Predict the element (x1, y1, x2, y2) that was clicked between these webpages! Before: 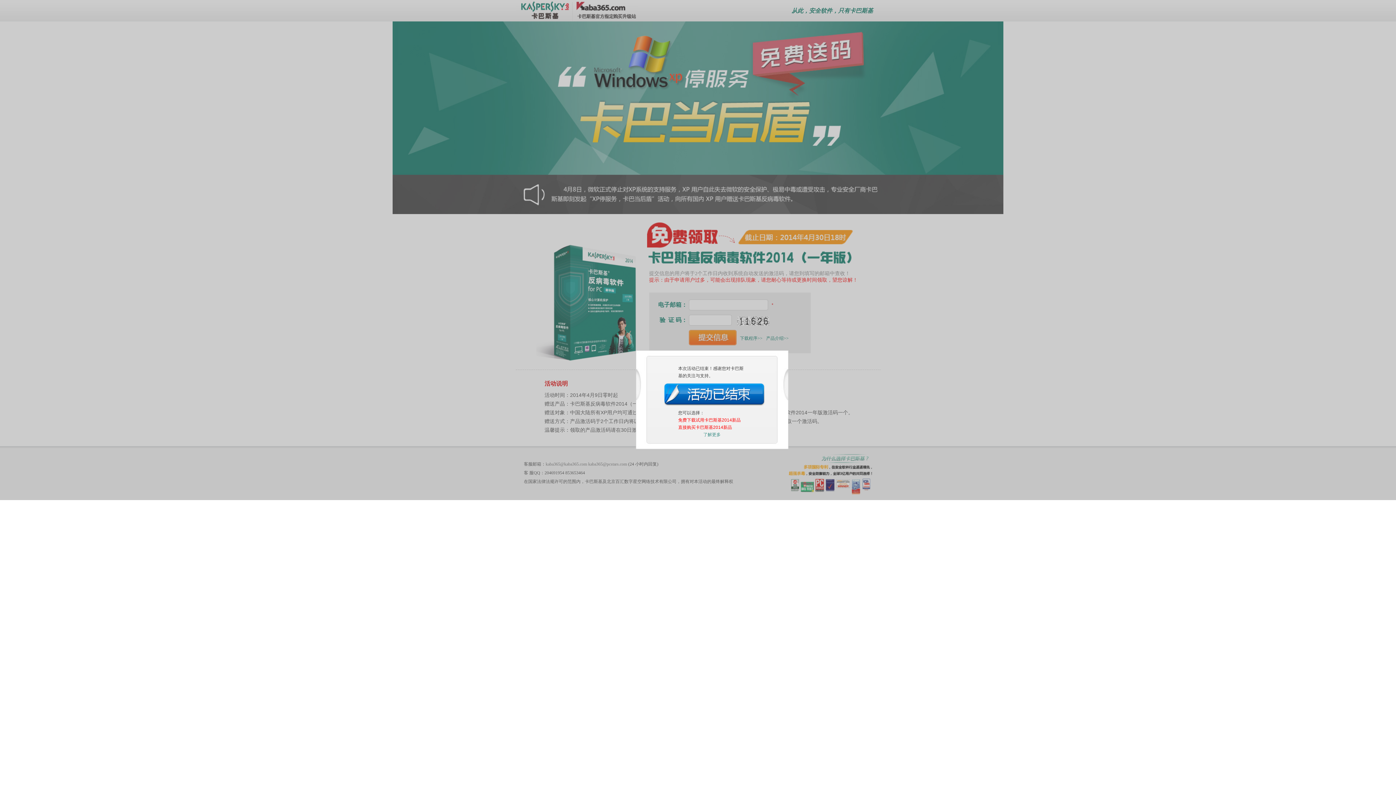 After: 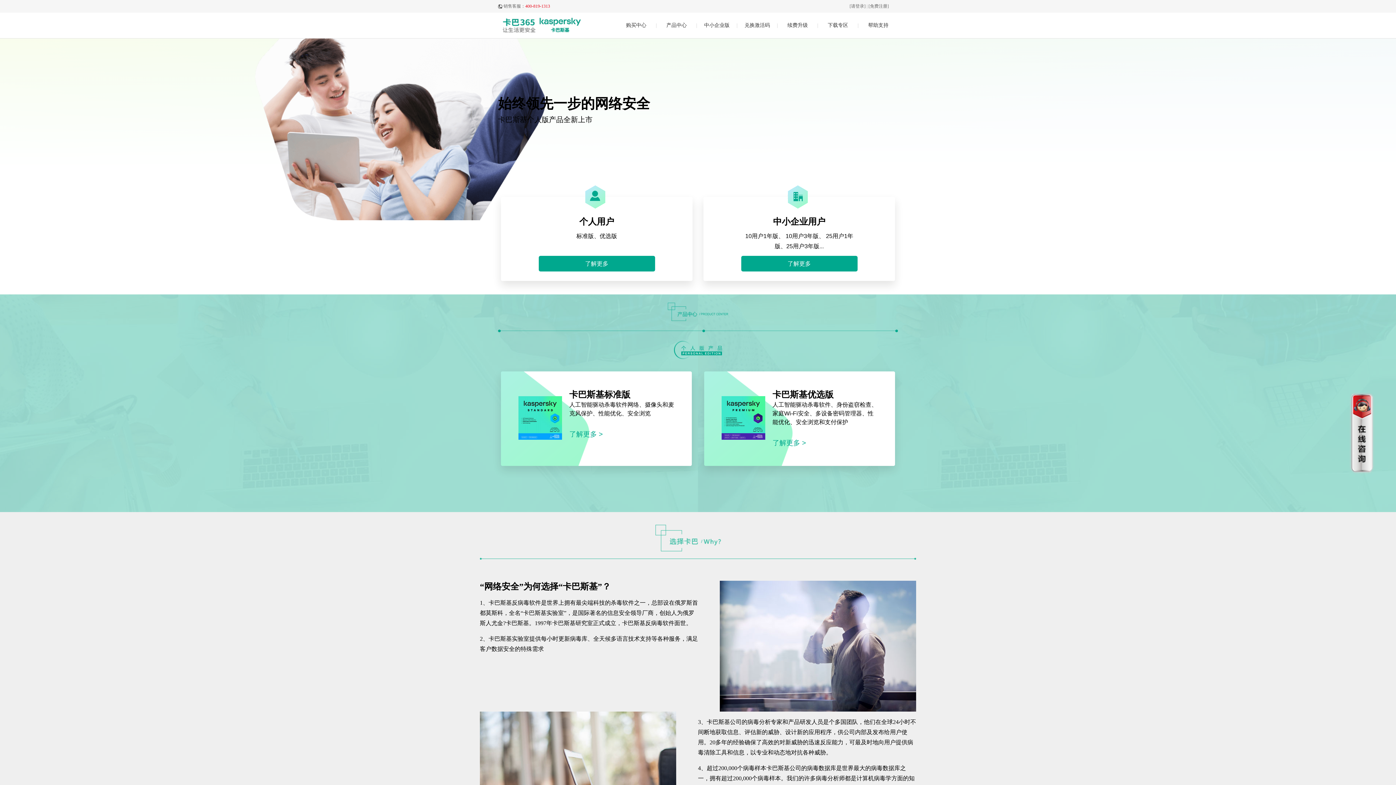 Action: label: 了解更多 bbox: (703, 432, 720, 437)